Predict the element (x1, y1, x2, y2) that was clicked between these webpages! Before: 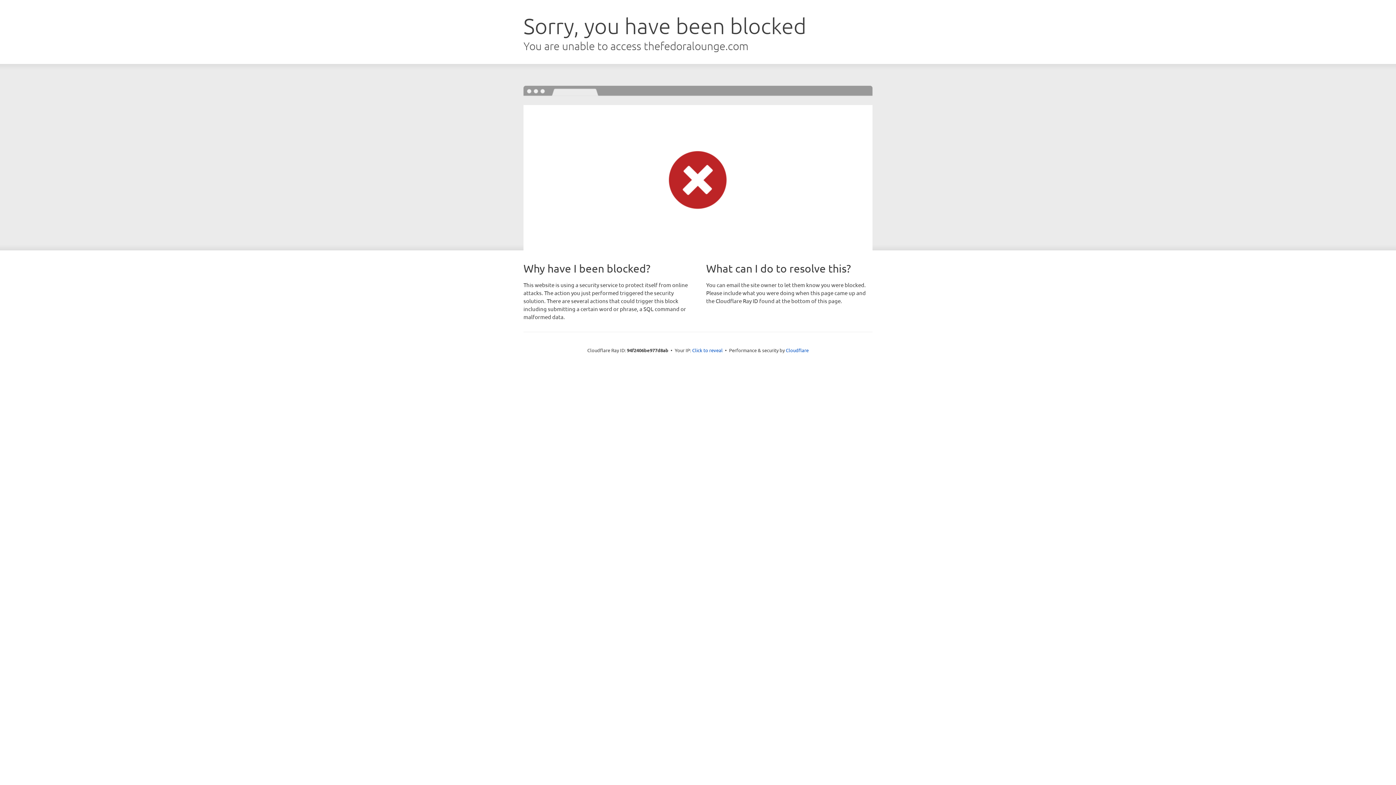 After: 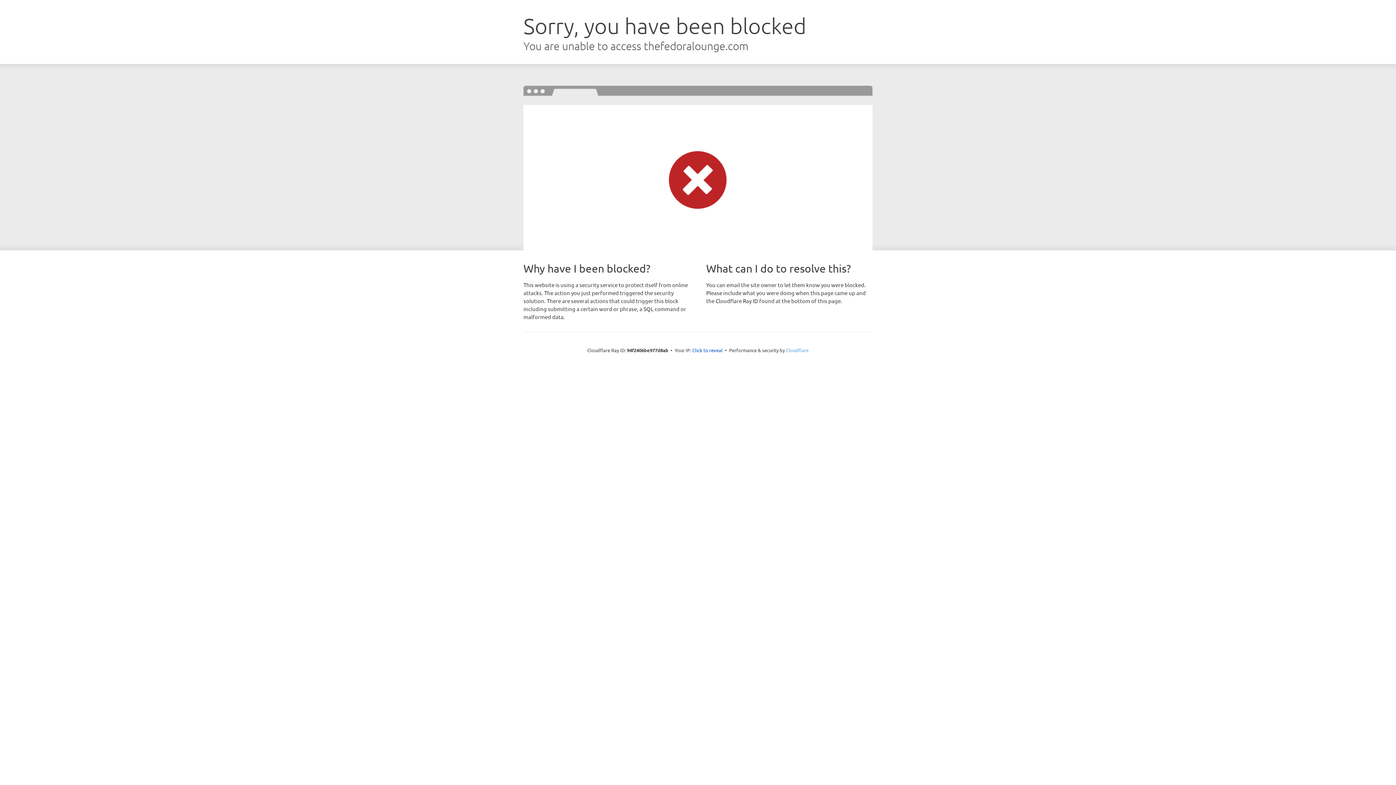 Action: label: Cloudflare bbox: (786, 347, 808, 353)